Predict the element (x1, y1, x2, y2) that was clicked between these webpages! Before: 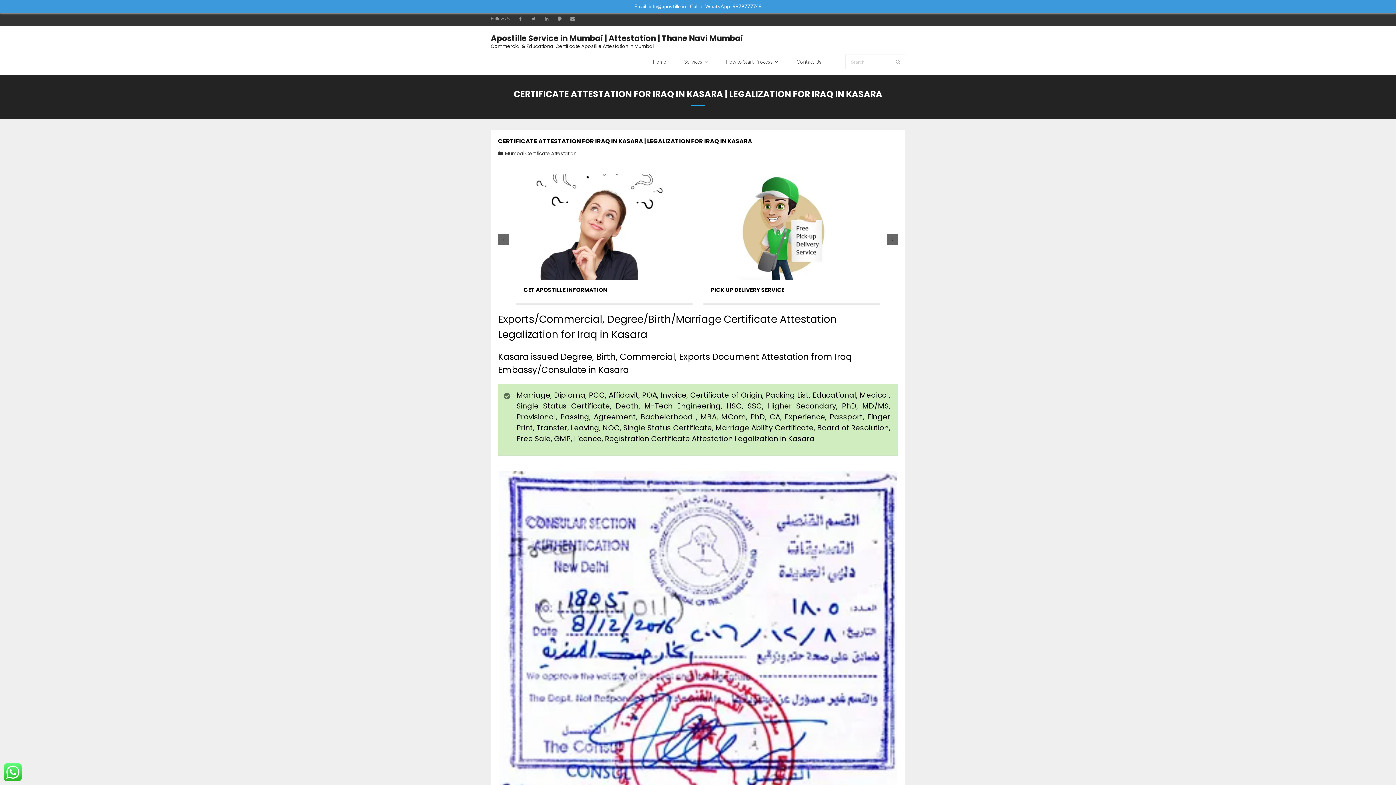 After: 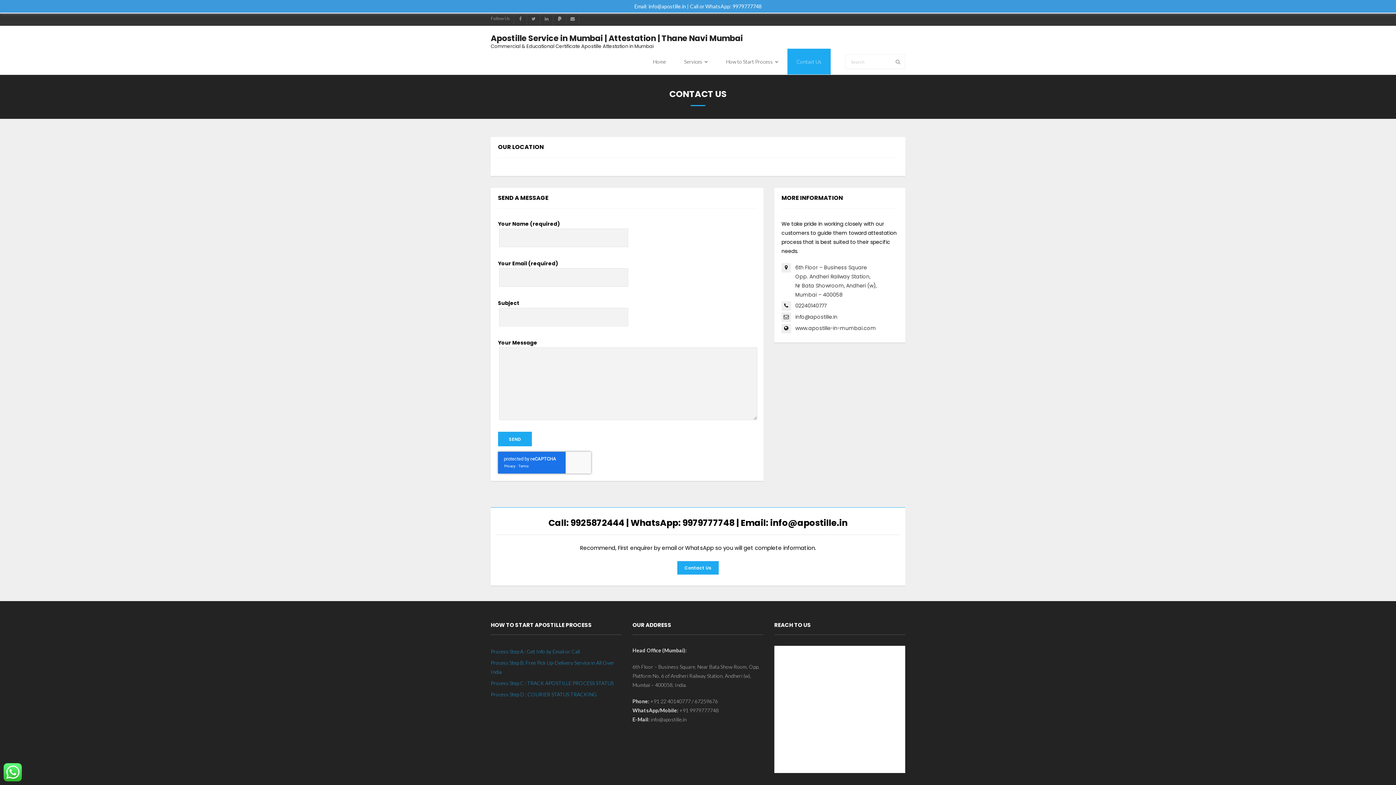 Action: label: Contact Us bbox: (787, 48, 830, 74)